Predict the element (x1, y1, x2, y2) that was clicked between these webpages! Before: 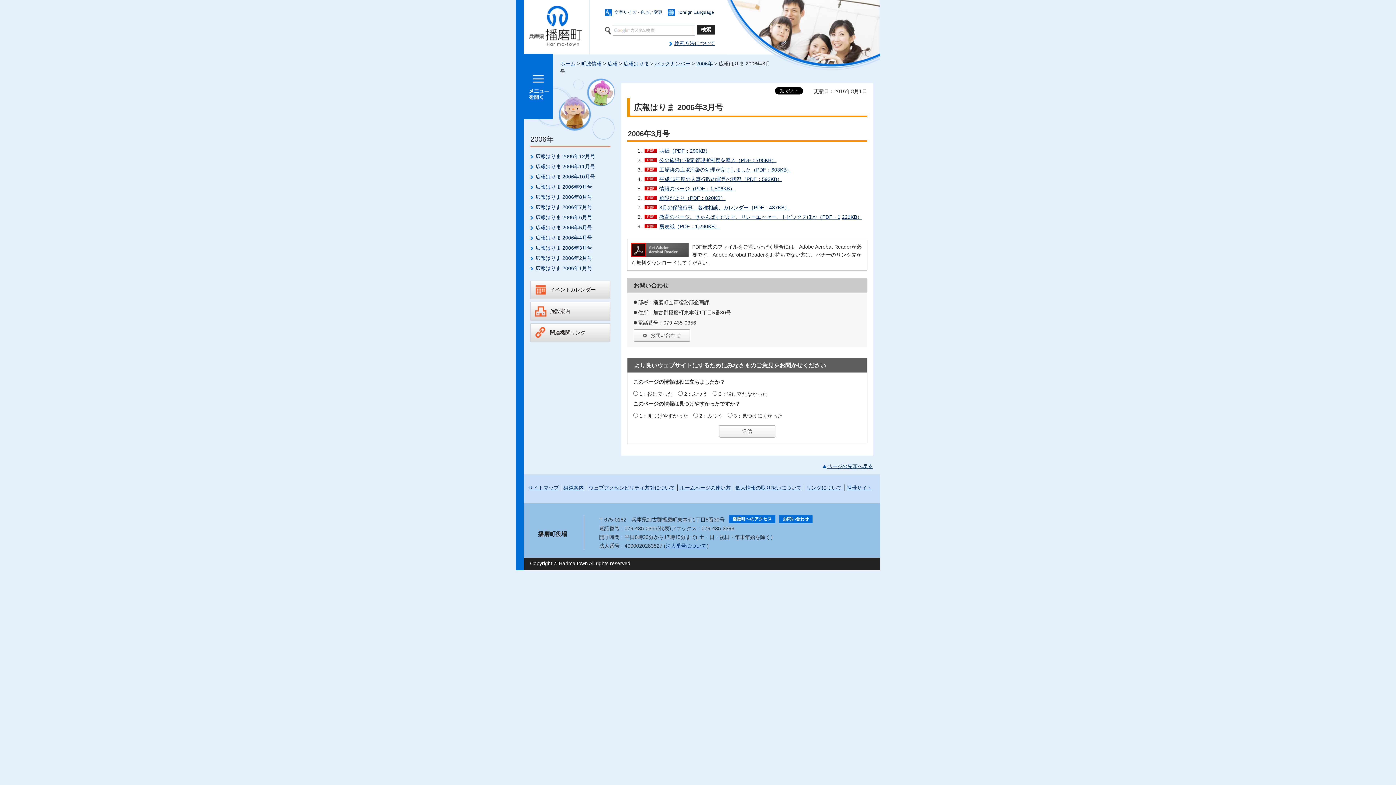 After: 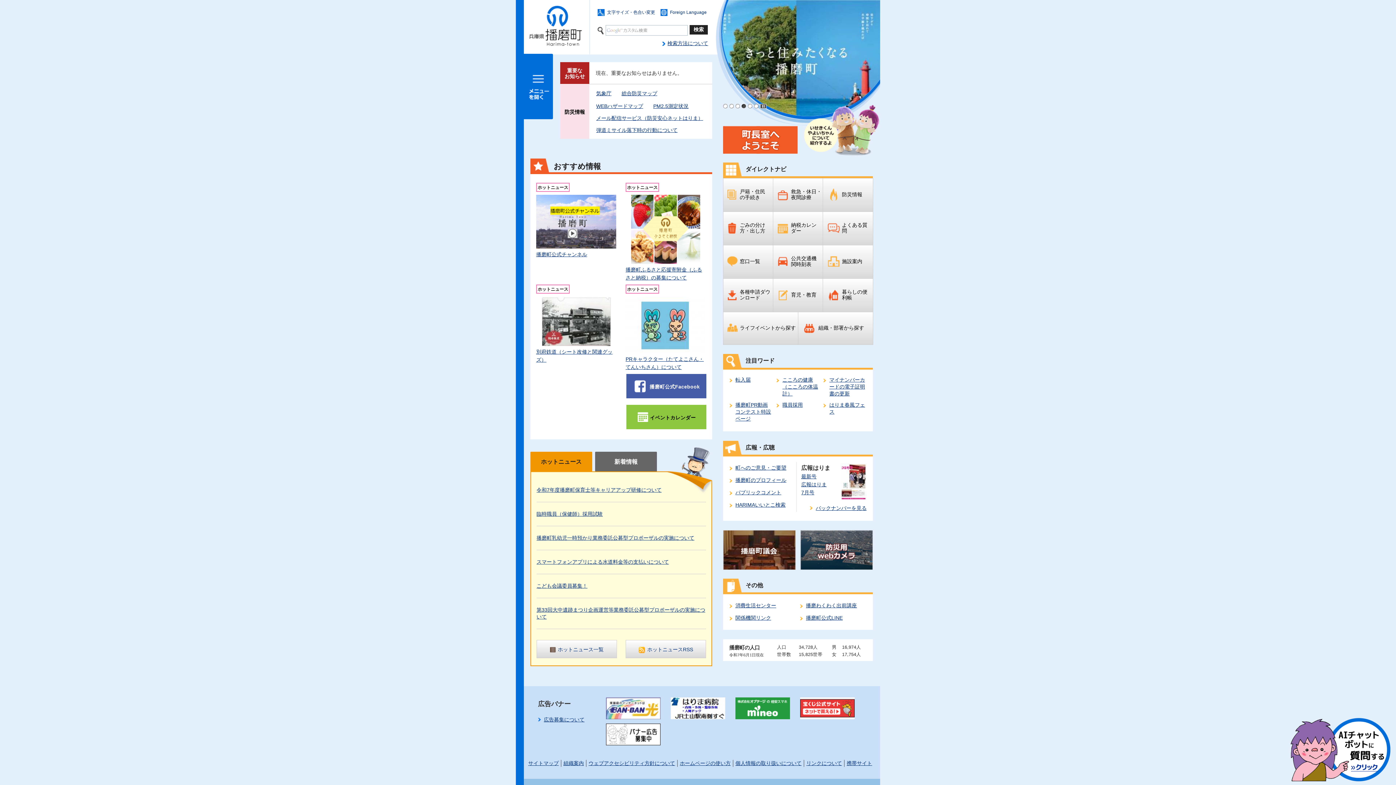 Action: label: 兵庫県 播磨町 bbox: (524, 0, 586, 51)